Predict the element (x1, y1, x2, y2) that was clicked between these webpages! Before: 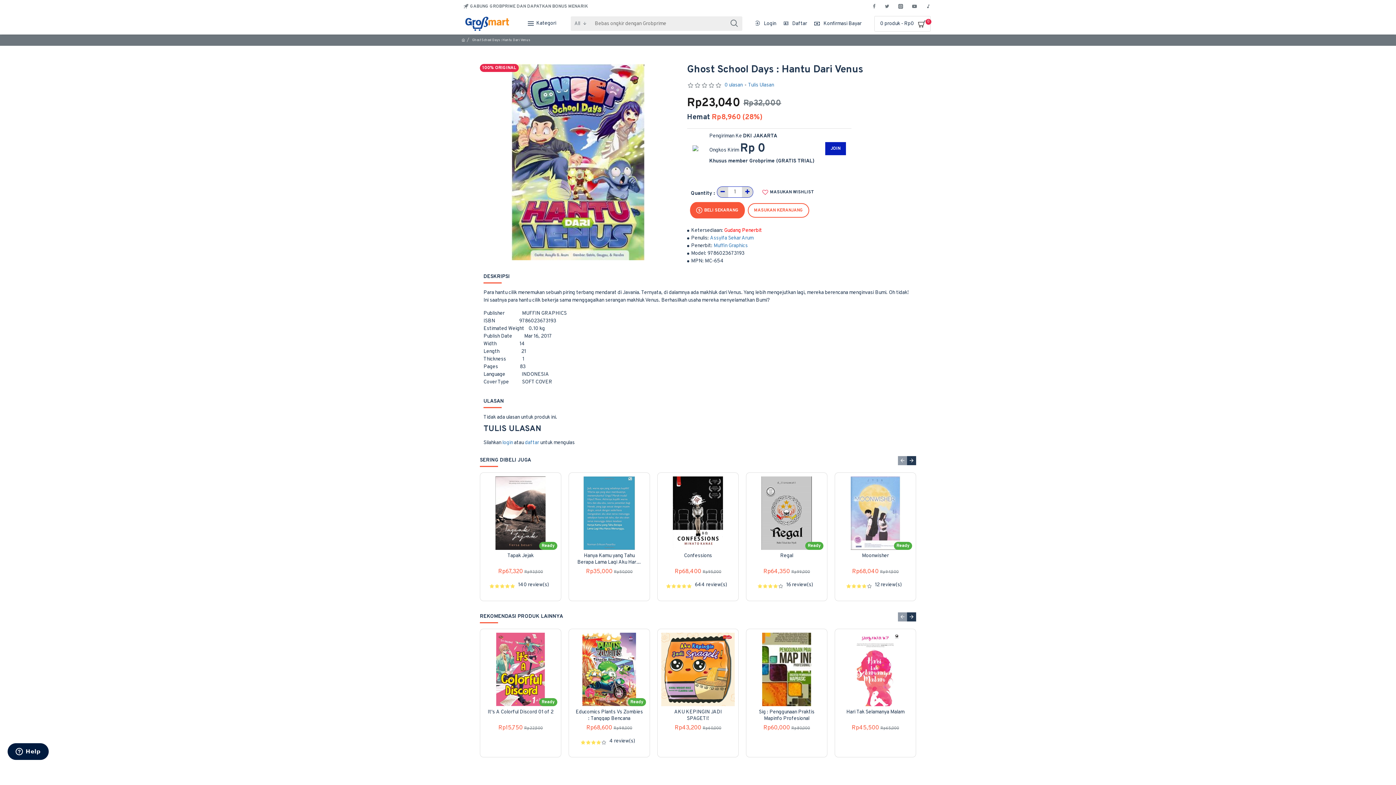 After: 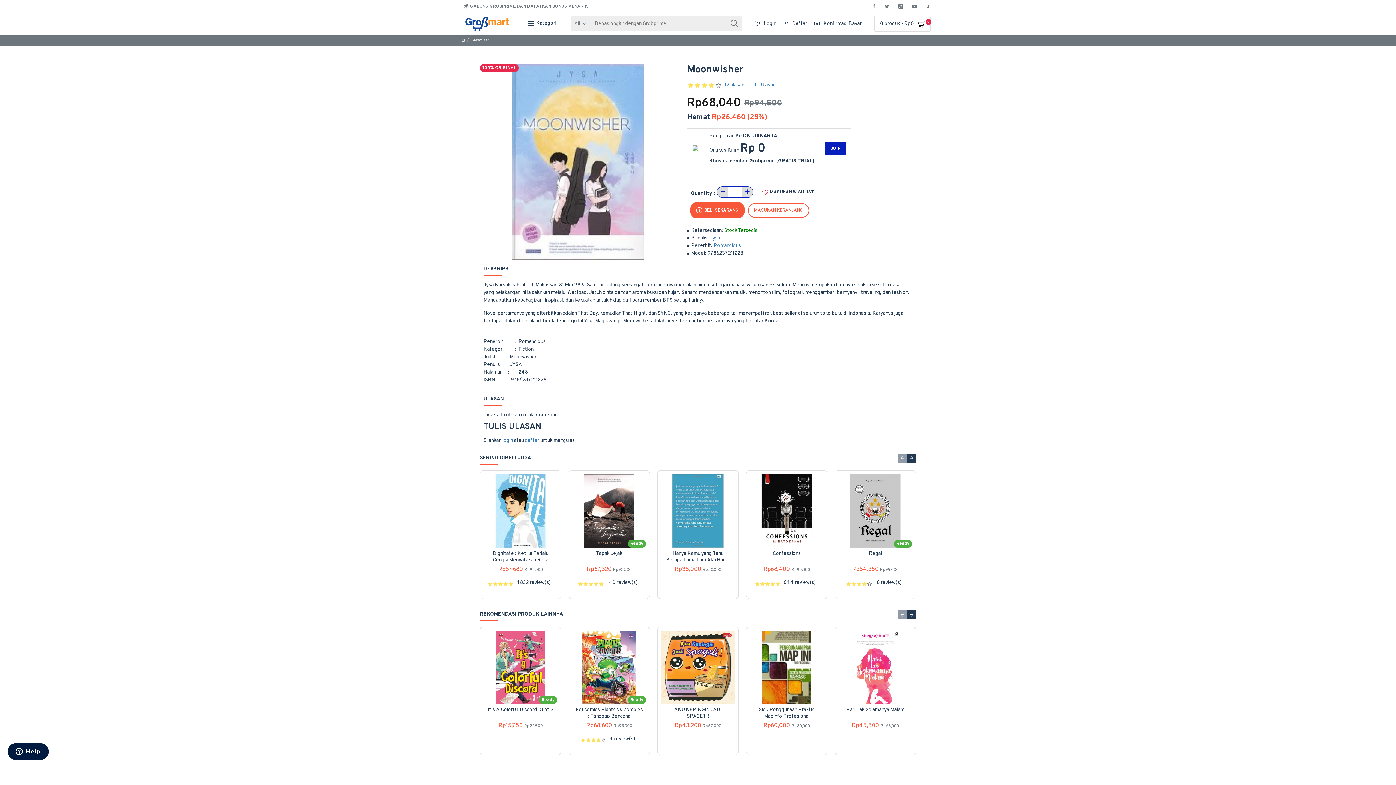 Action: bbox: (862, 553, 889, 559) label: Moonwisher